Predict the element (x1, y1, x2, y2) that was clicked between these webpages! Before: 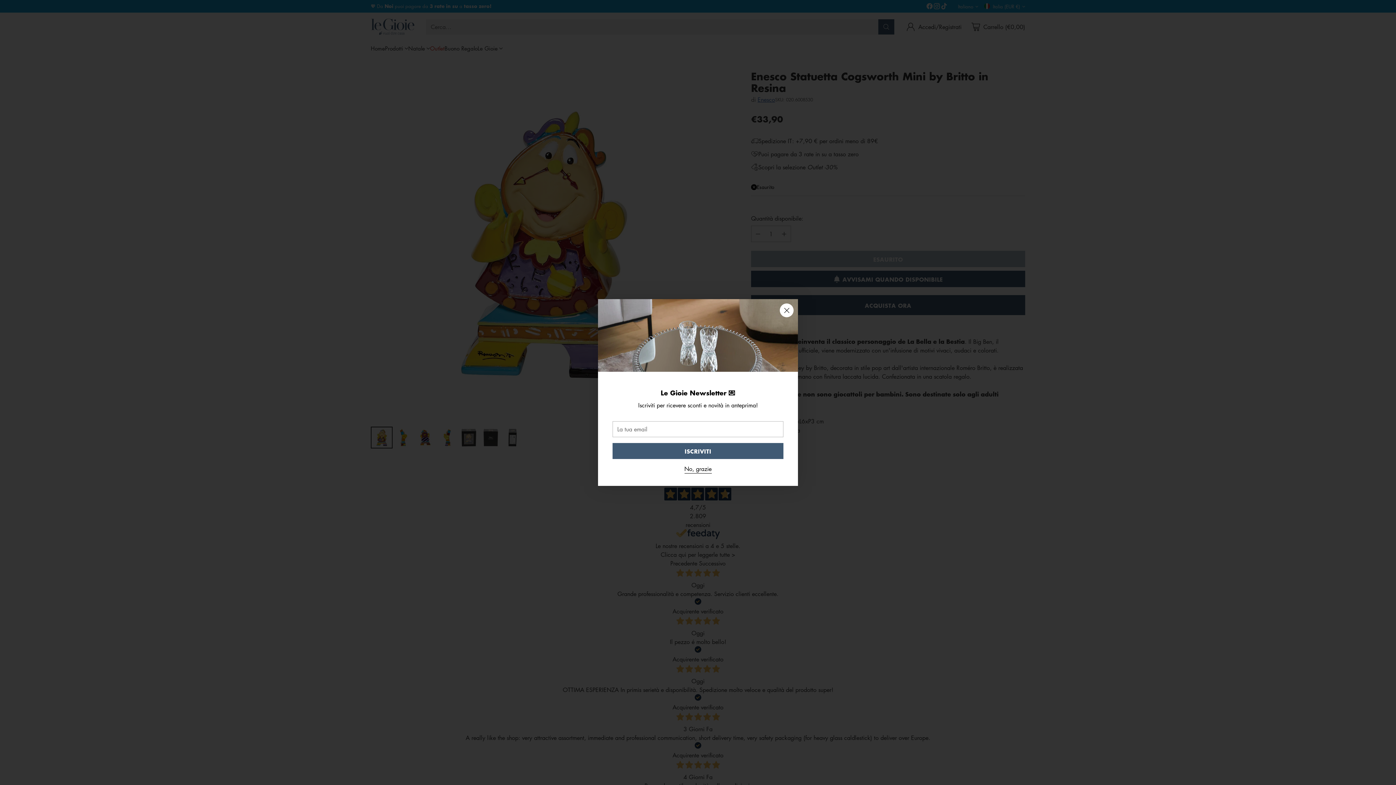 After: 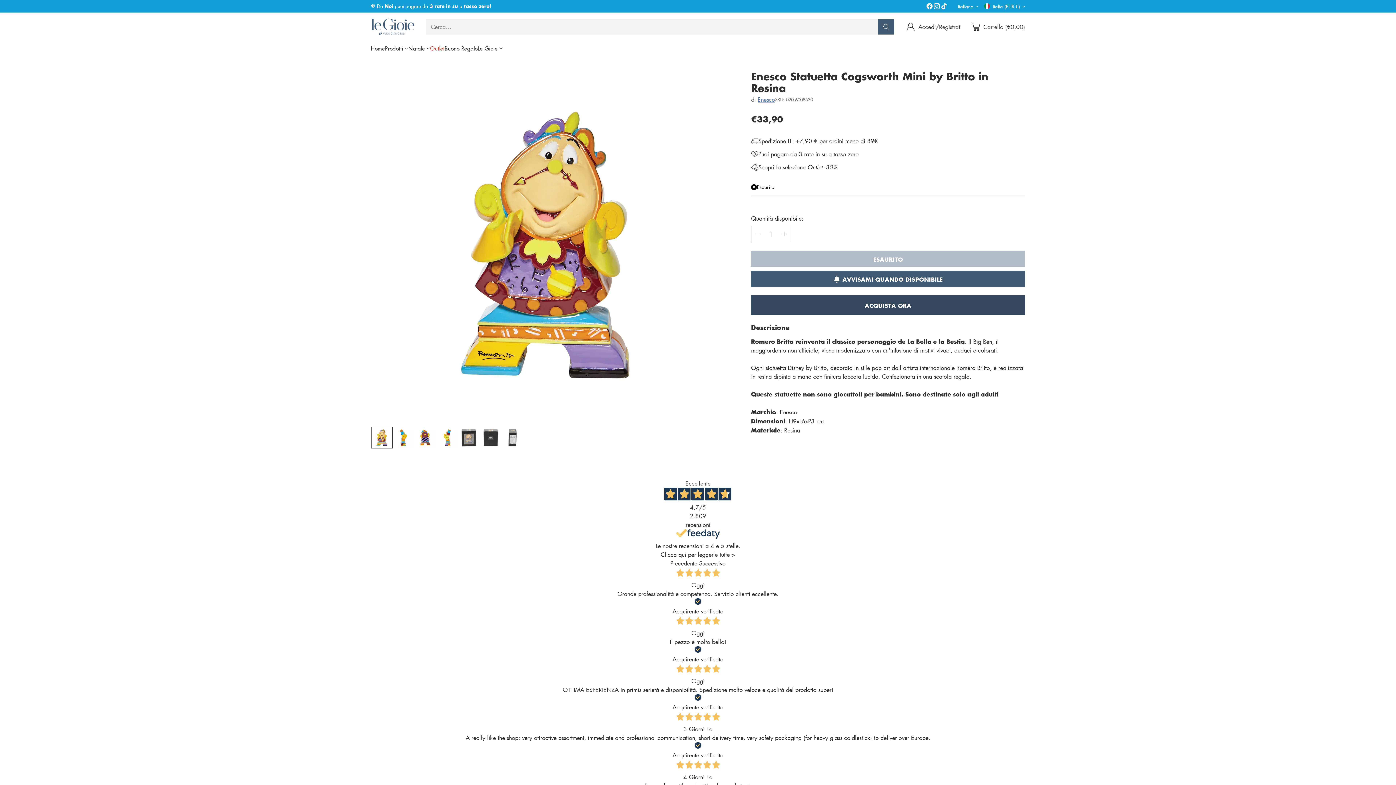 Action: label: Chiudi bbox: (780, 303, 793, 317)